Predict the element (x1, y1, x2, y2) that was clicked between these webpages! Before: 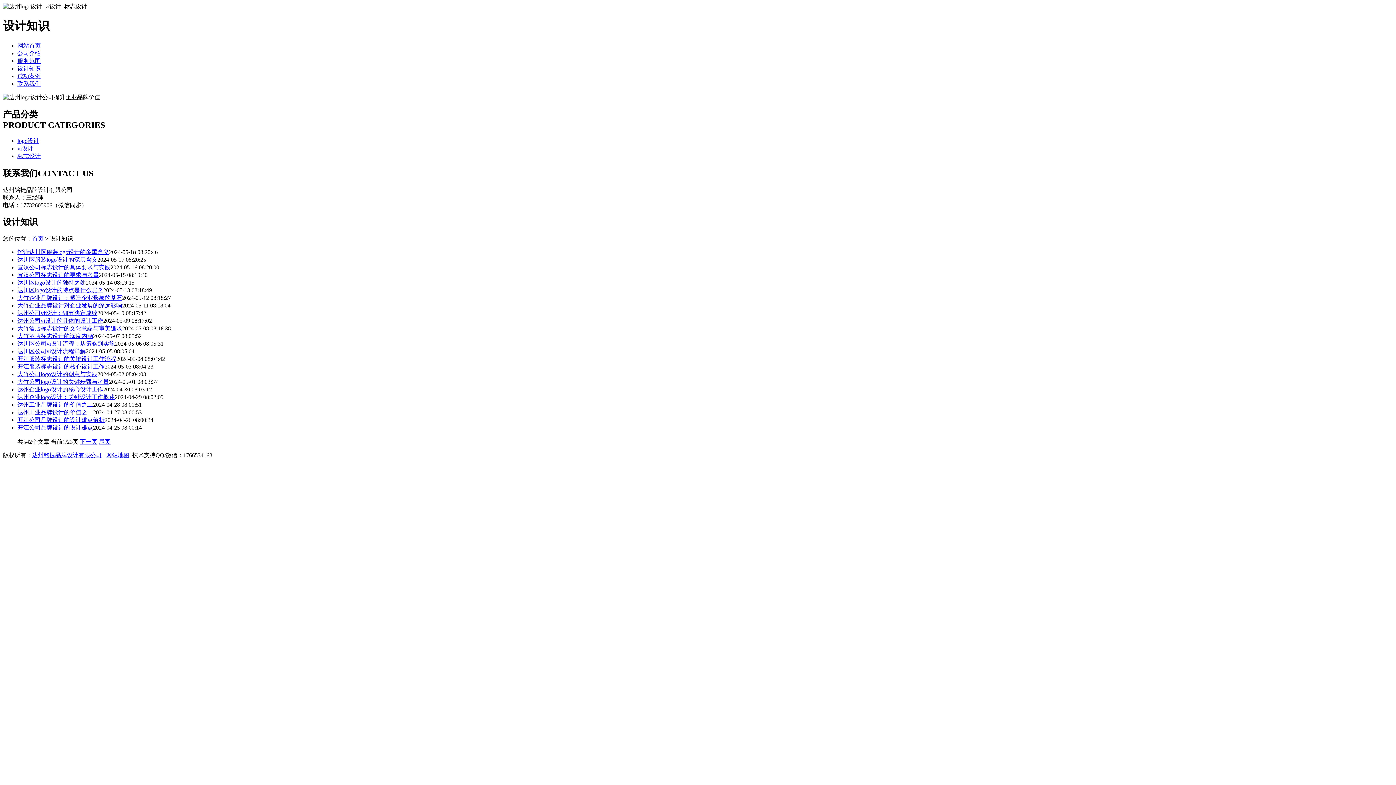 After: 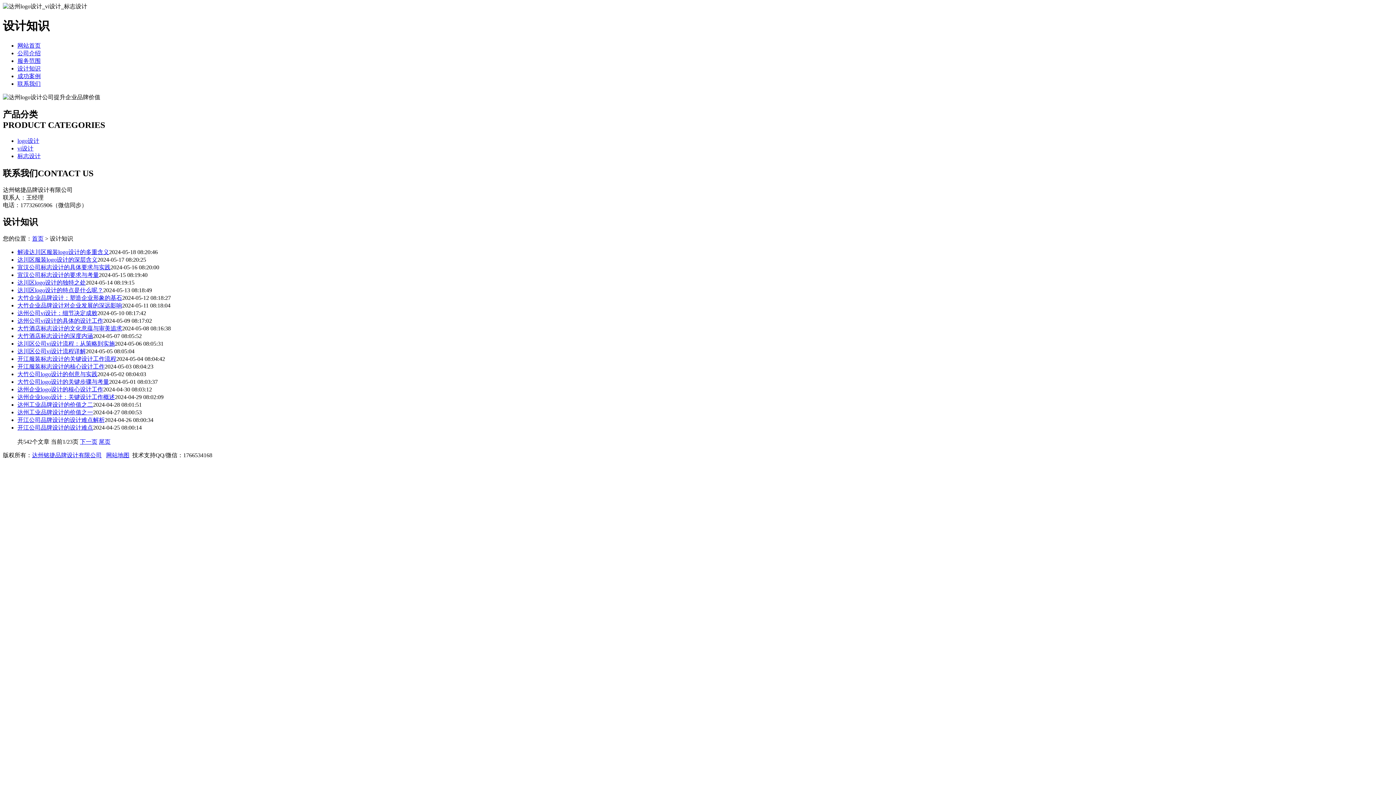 Action: bbox: (17, 401, 93, 408) label: 达州工业品牌设计的价值之二